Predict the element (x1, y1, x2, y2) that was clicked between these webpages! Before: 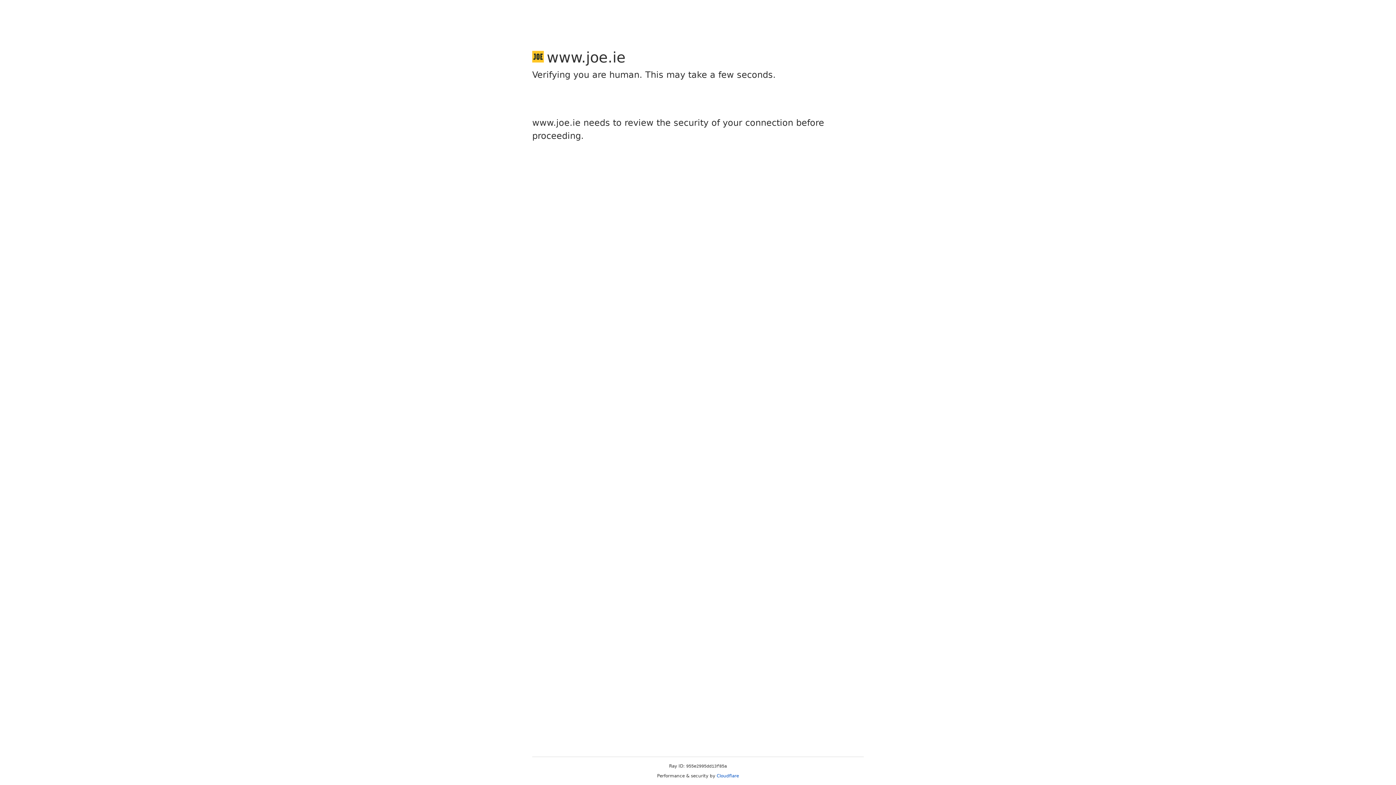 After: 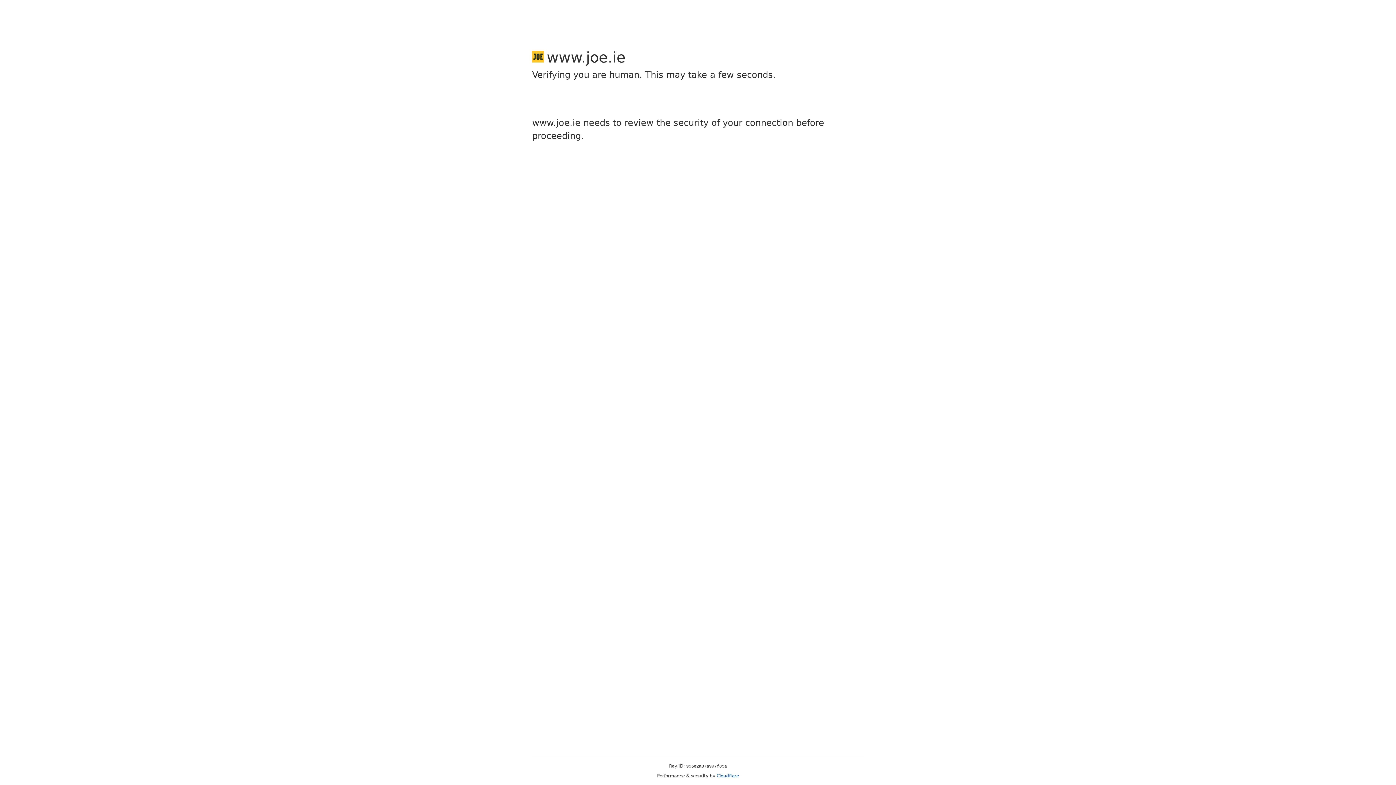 Action: bbox: (716, 773, 739, 778) label: Cloudflare